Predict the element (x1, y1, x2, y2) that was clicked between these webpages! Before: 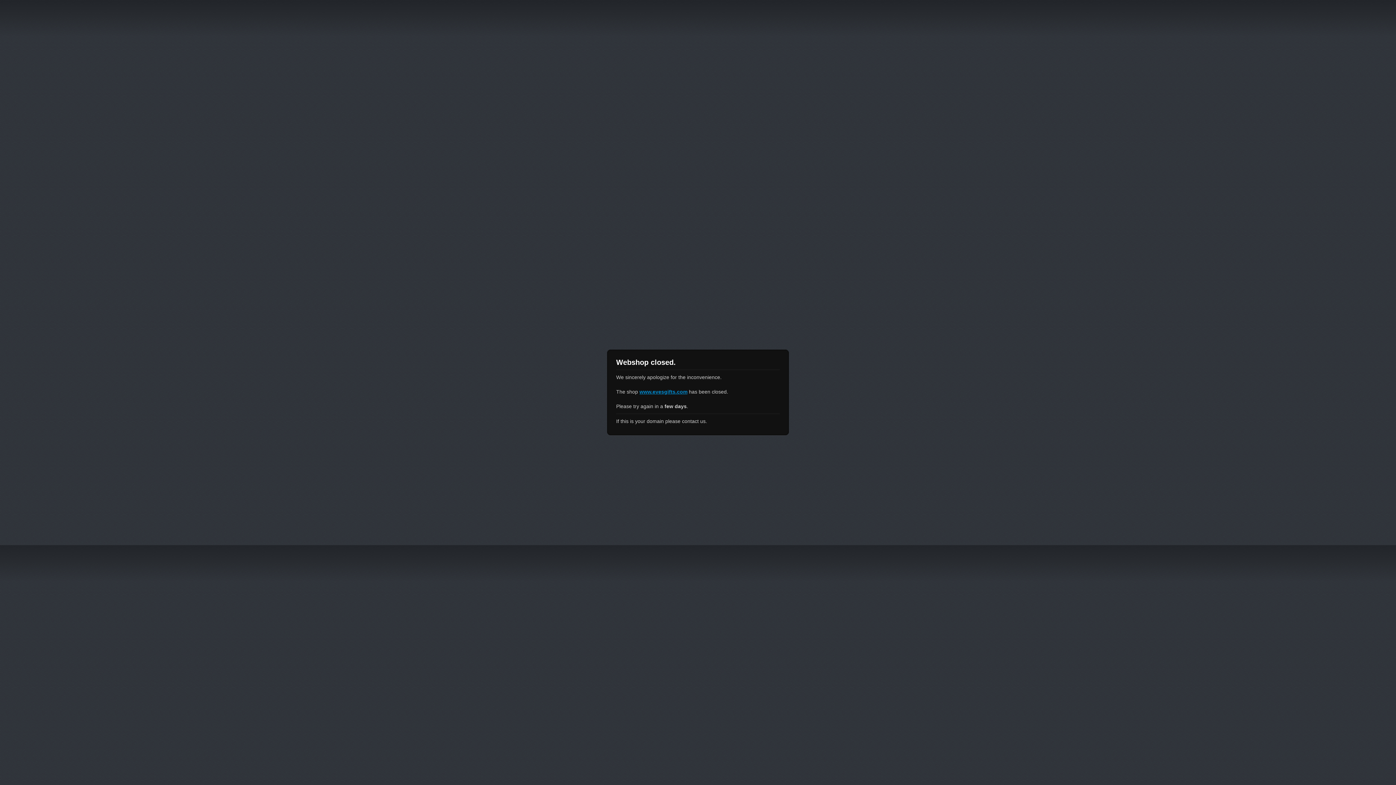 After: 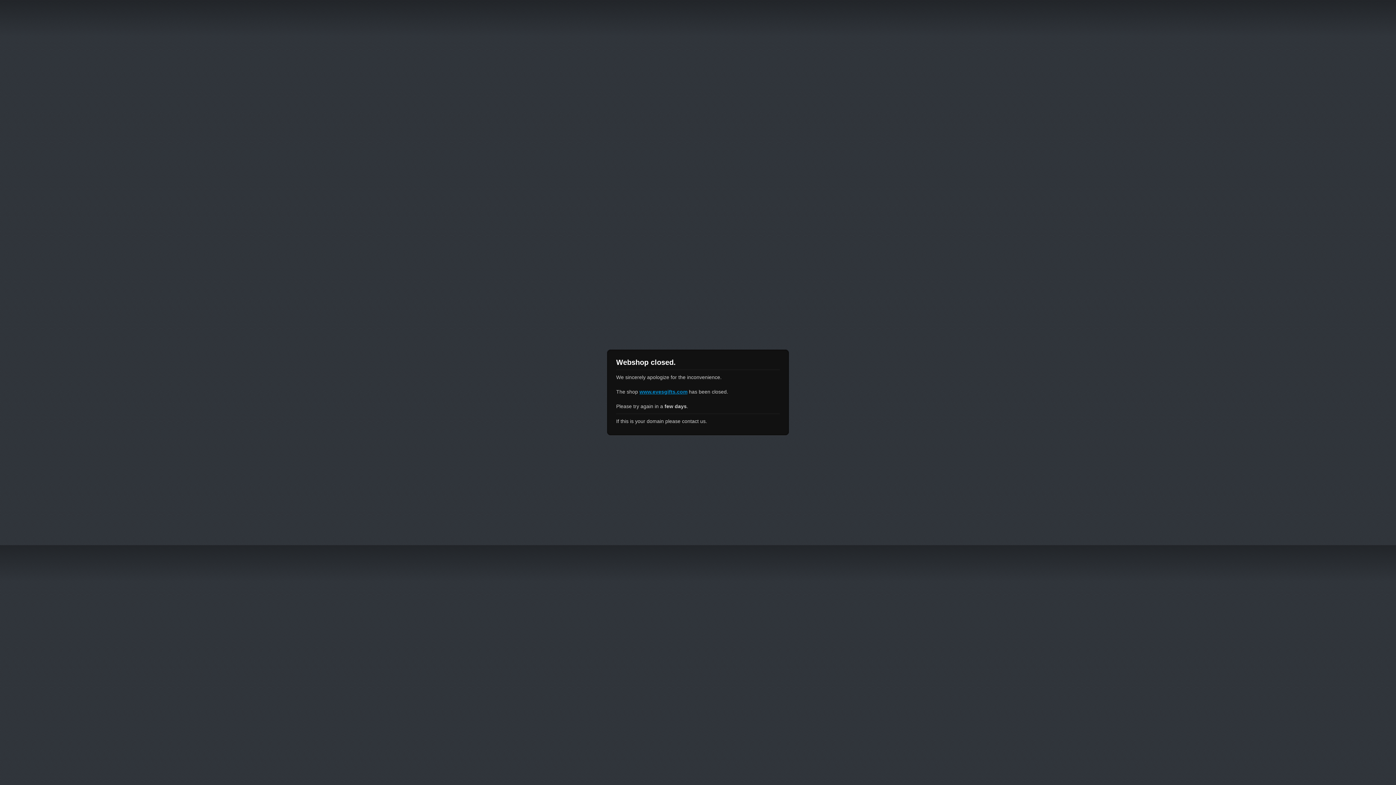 Action: label: www.evesgifts.com bbox: (639, 389, 687, 394)